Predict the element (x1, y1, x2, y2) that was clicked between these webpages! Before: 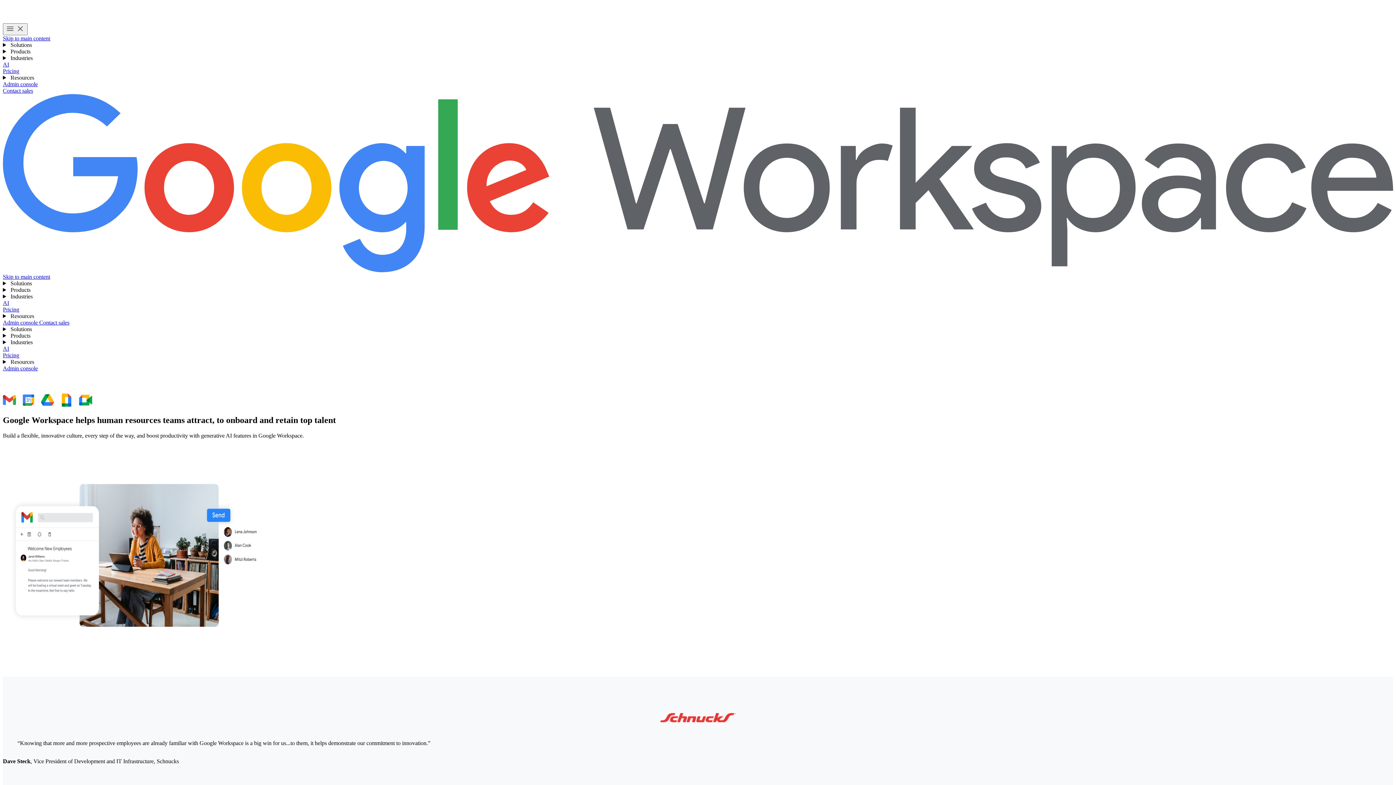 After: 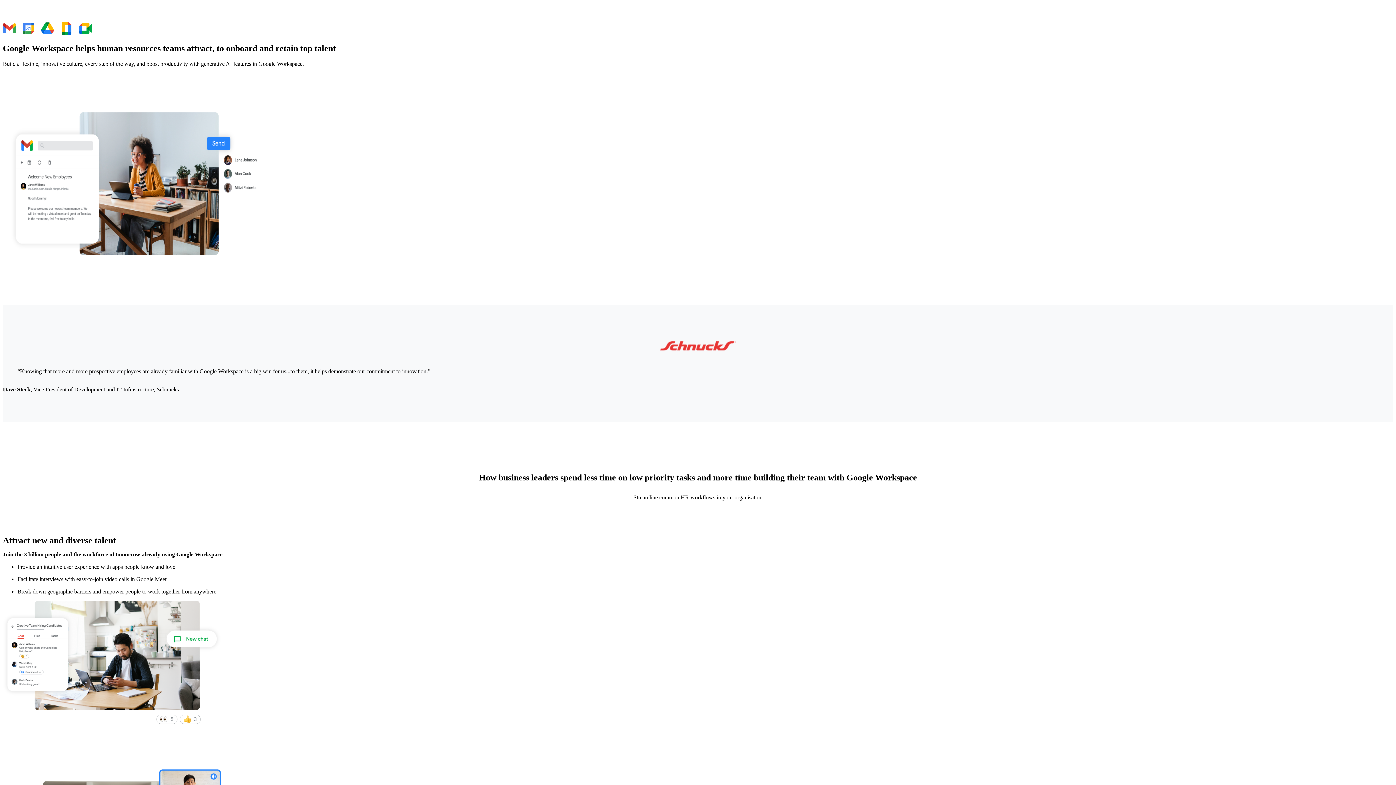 Action: label: Skip to main content bbox: (2, 35, 50, 41)